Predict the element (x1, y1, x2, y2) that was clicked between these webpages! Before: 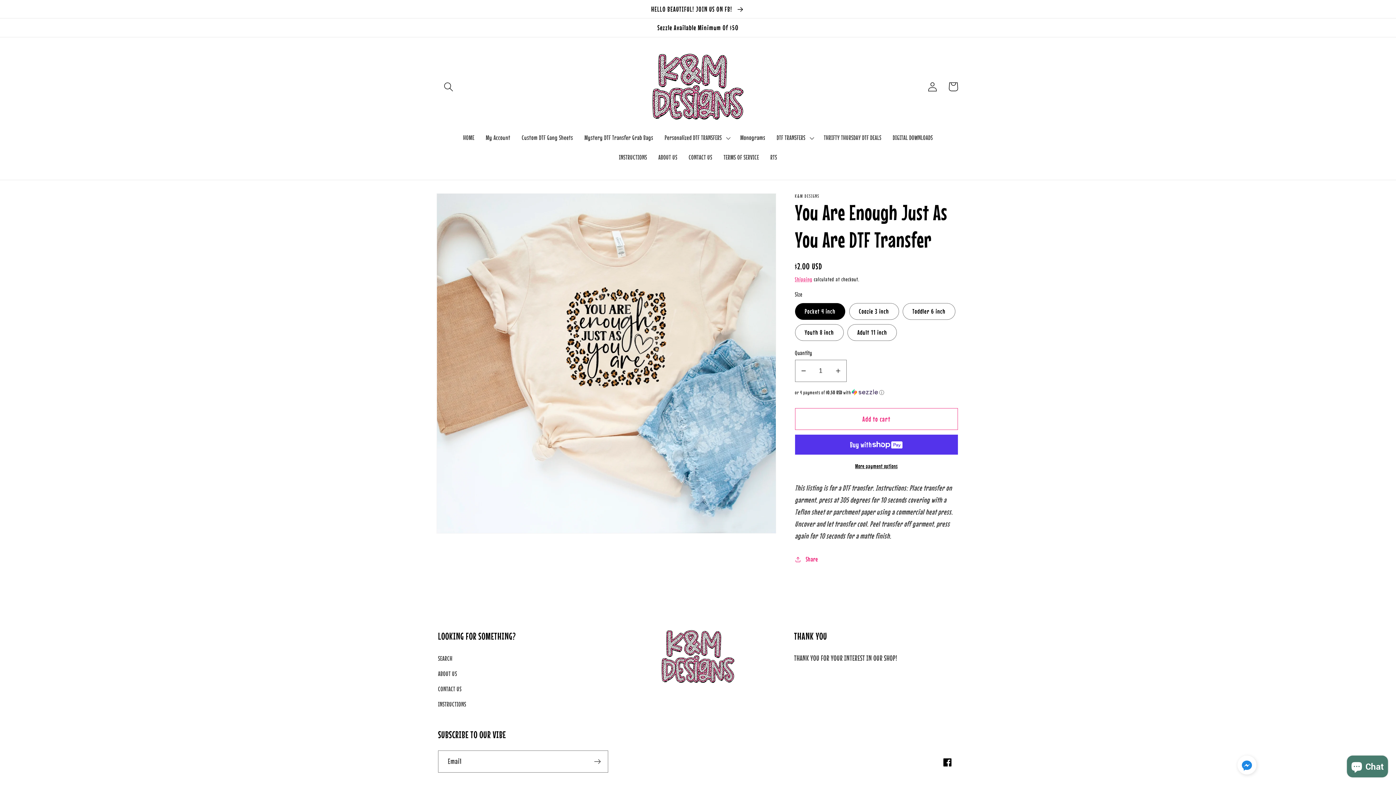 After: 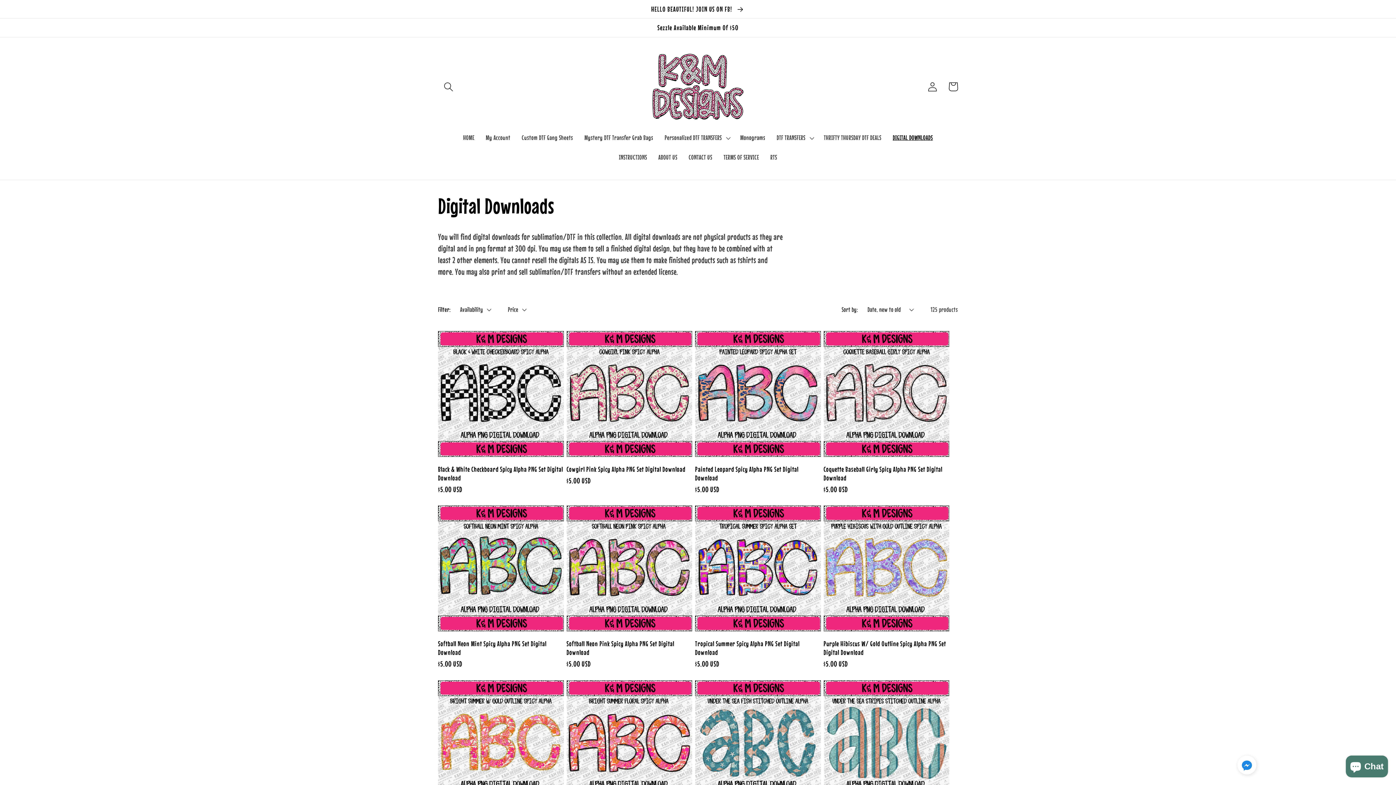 Action: label: DIGITAL DOWNLOADS bbox: (887, 128, 938, 147)